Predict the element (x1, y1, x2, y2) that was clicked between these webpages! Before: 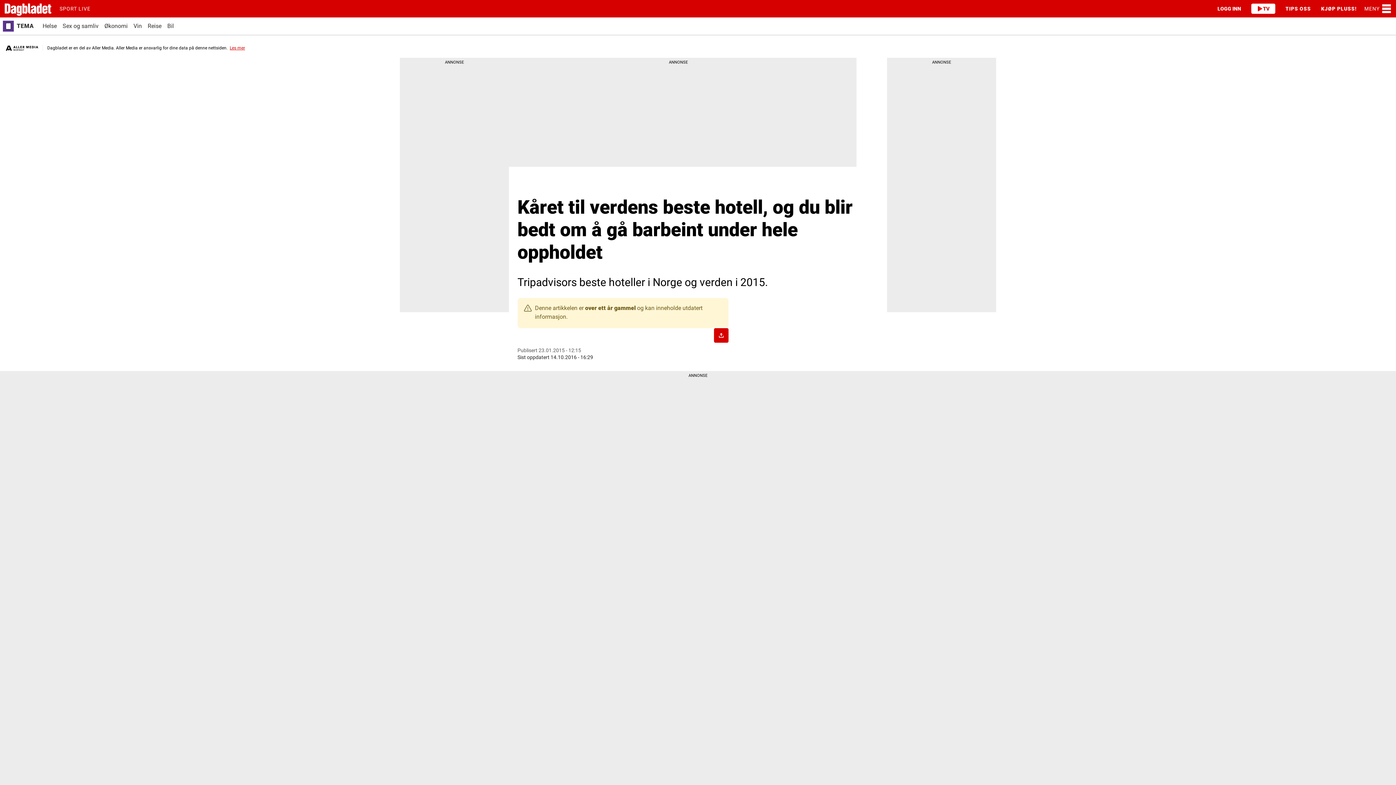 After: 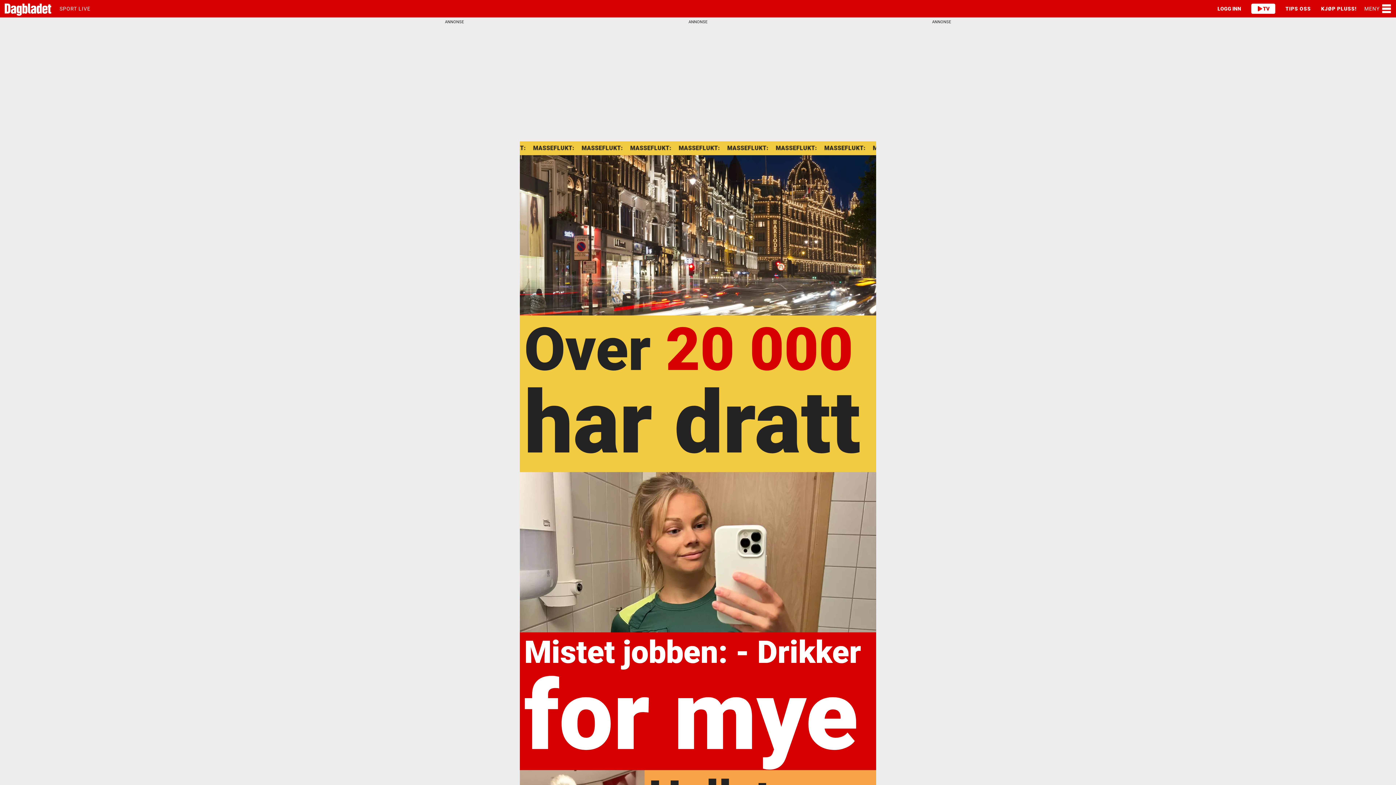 Action: bbox: (0, 0, 54, 17)